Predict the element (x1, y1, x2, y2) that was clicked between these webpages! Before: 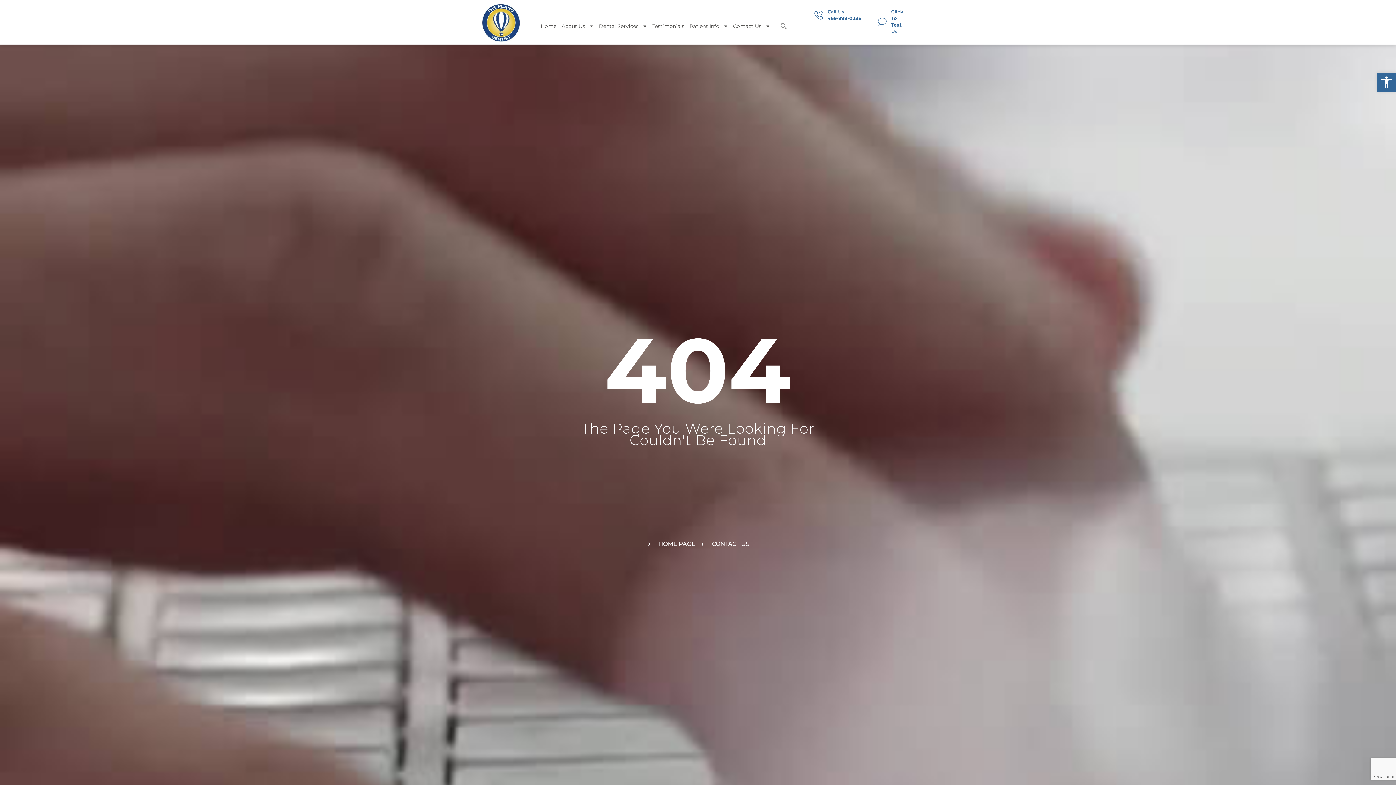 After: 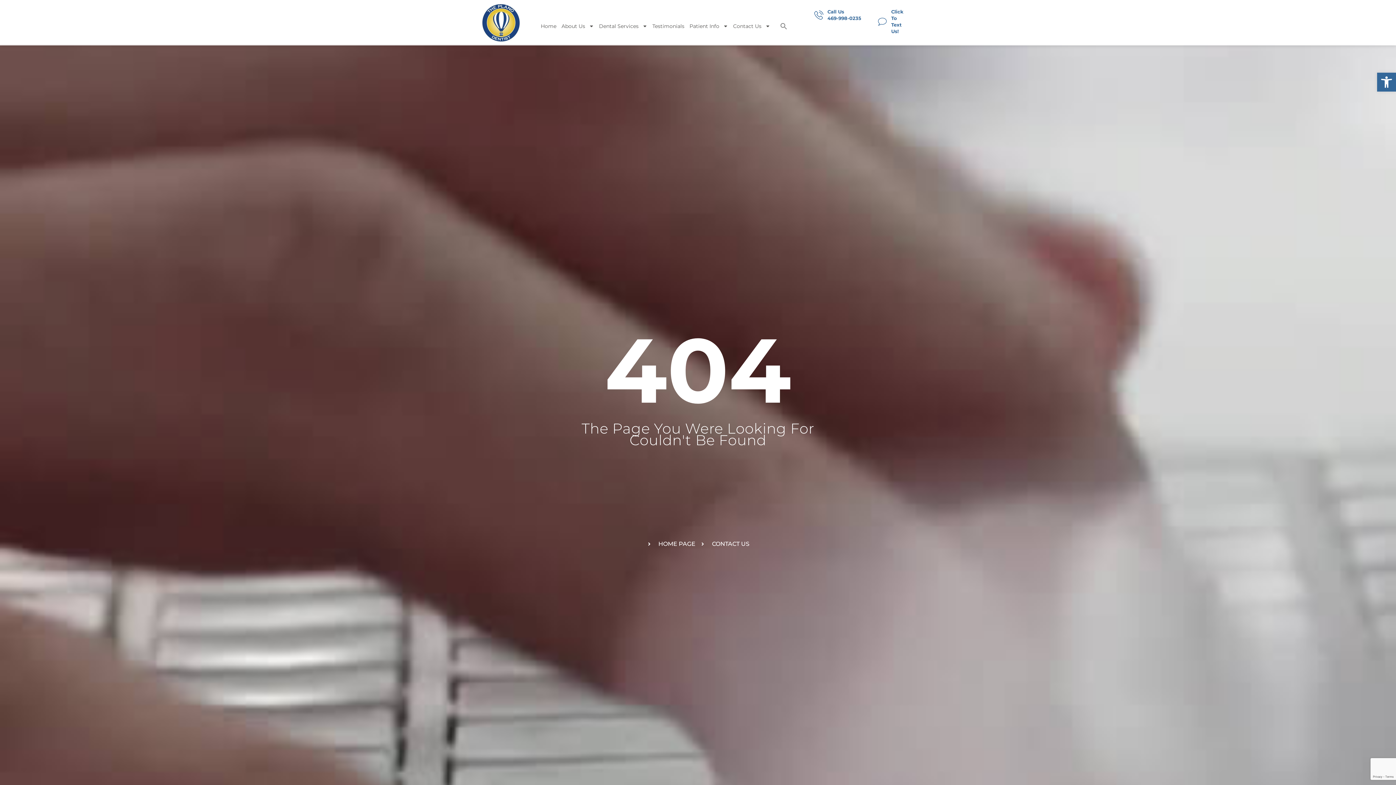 Action: bbox: (814, 8, 871, 21) label: Call Us
469-998-0235